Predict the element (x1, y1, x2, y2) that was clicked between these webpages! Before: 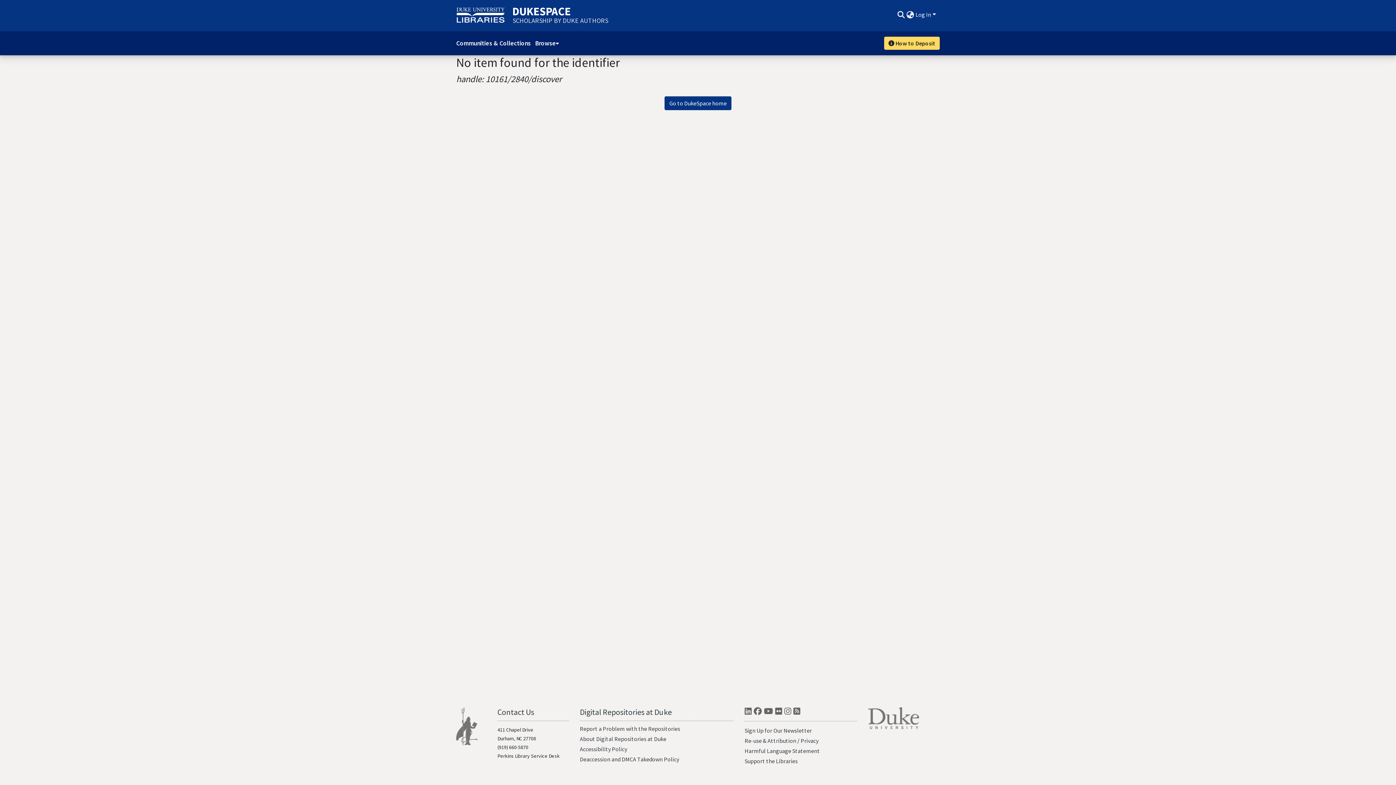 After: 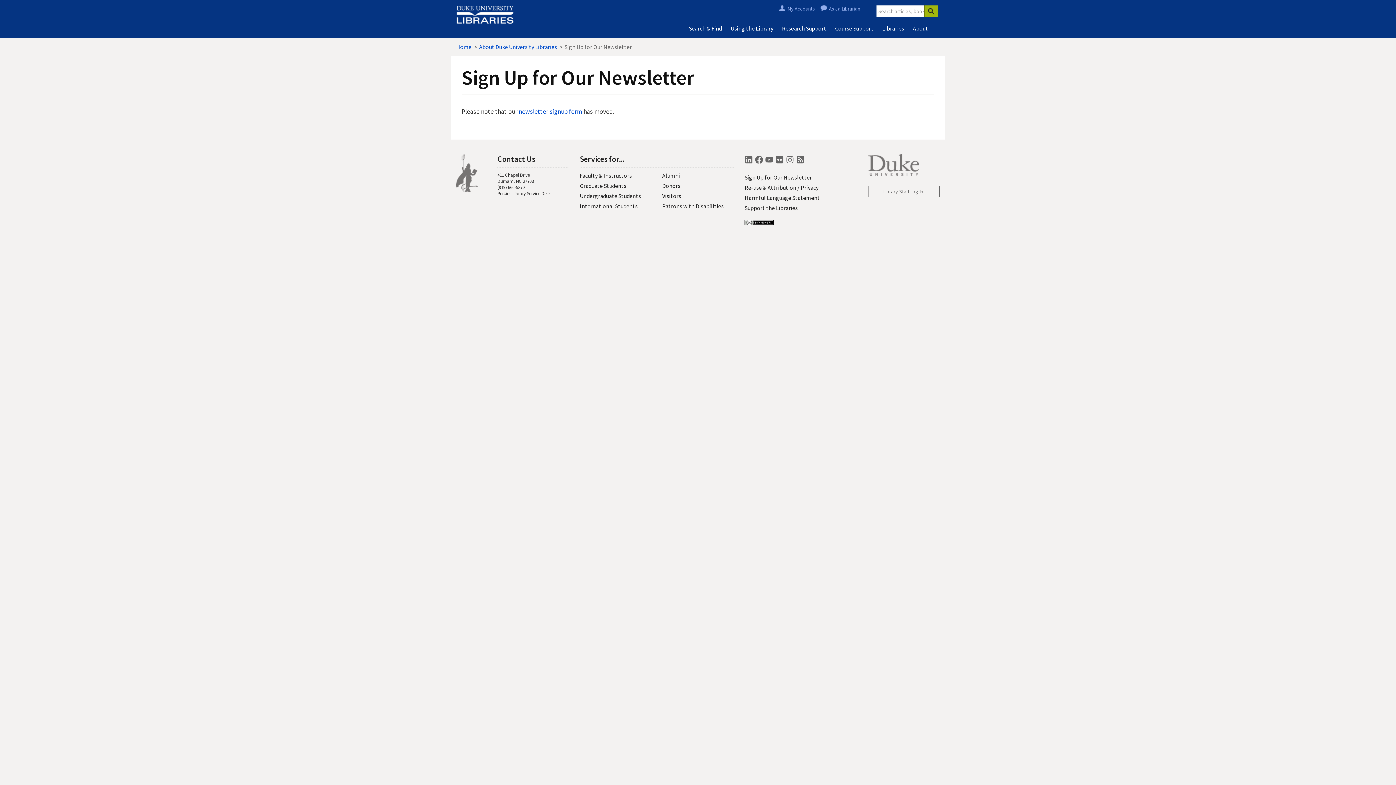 Action: bbox: (744, 727, 812, 734) label: Sign Up for Our Newsletter